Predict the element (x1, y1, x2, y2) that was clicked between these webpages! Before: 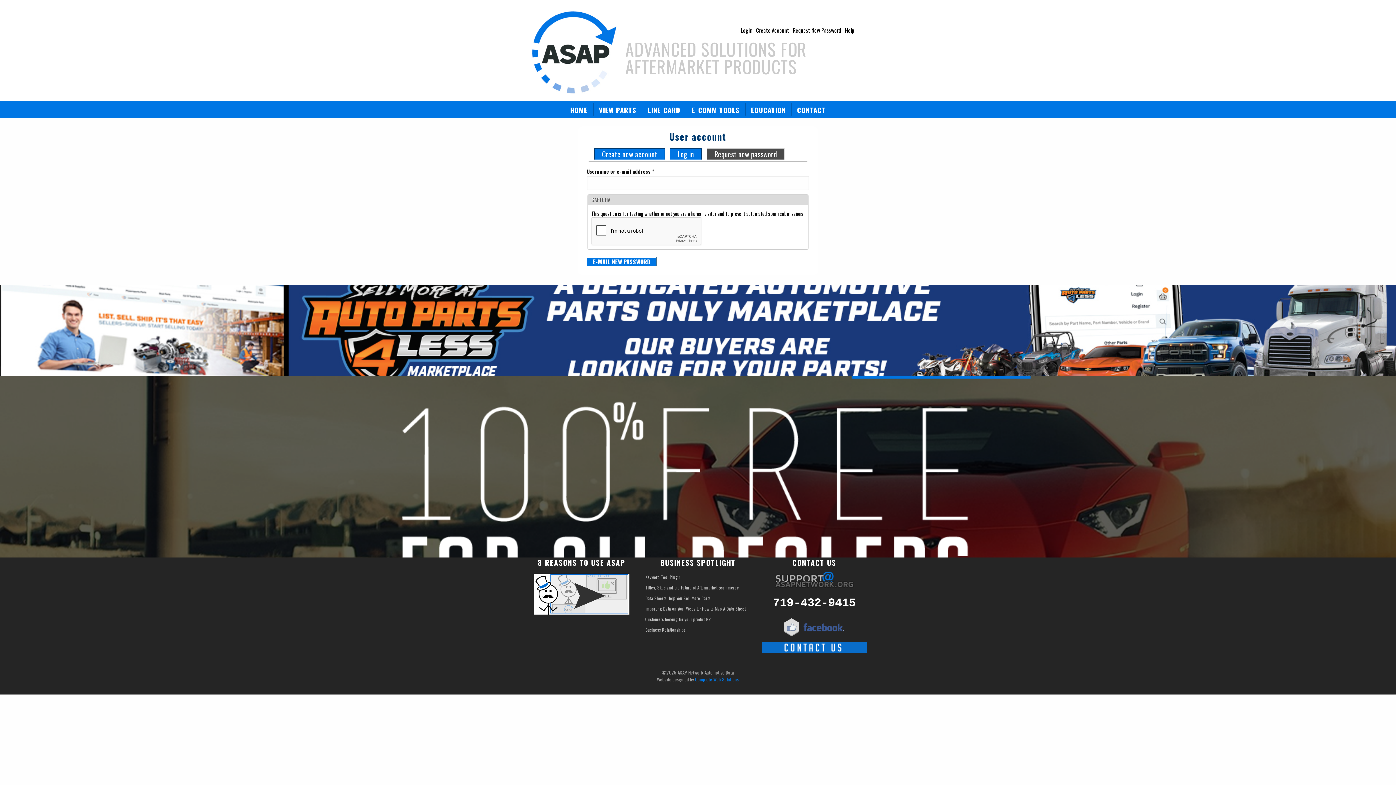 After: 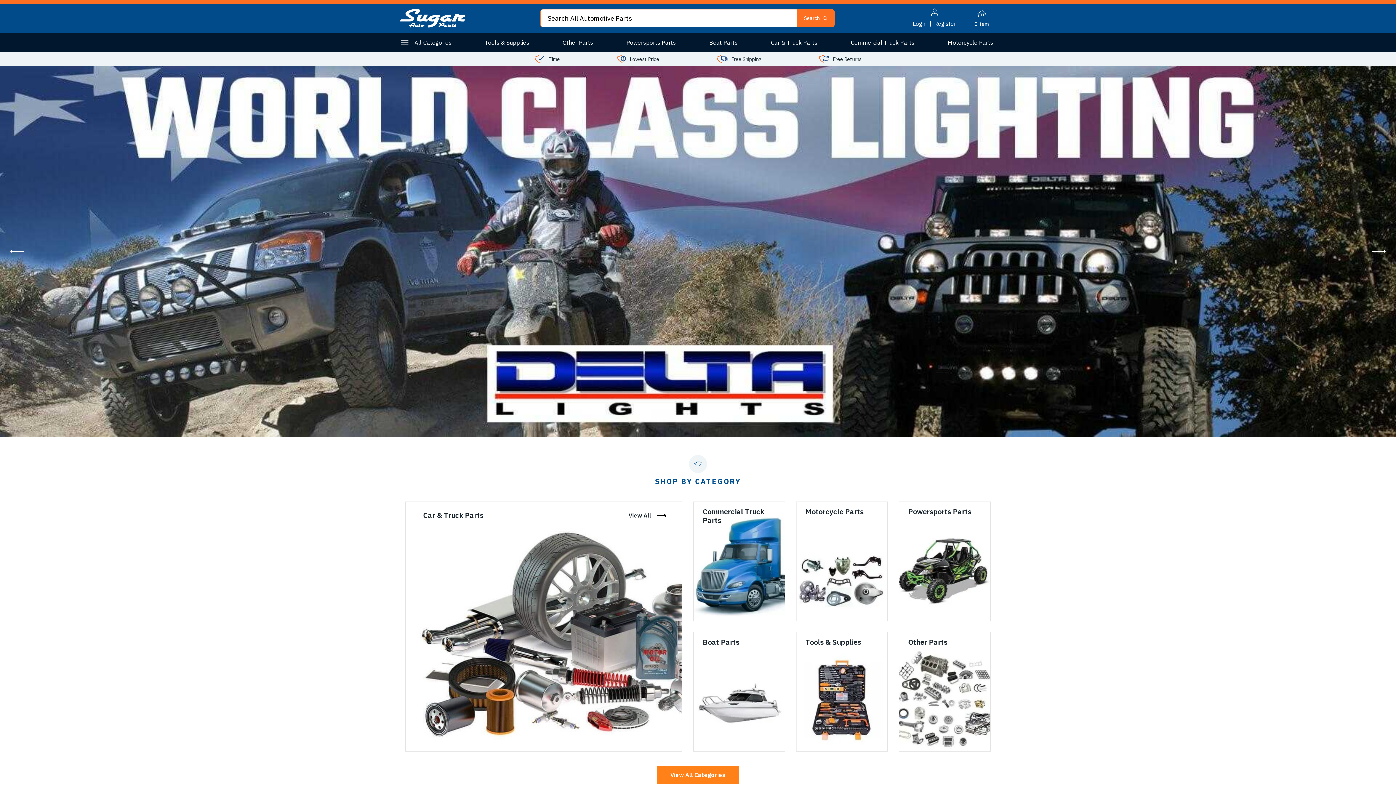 Action: bbox: (490, 285, 905, 375)